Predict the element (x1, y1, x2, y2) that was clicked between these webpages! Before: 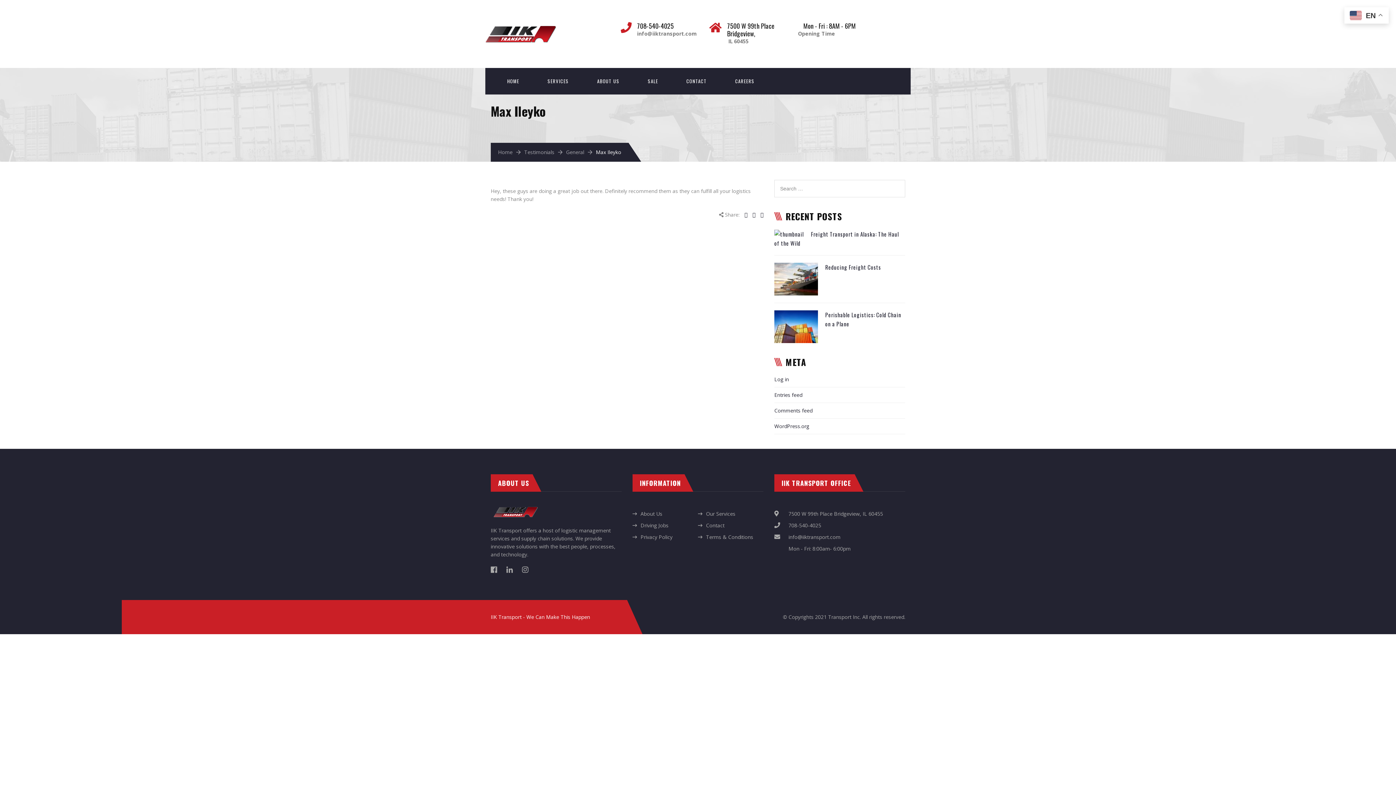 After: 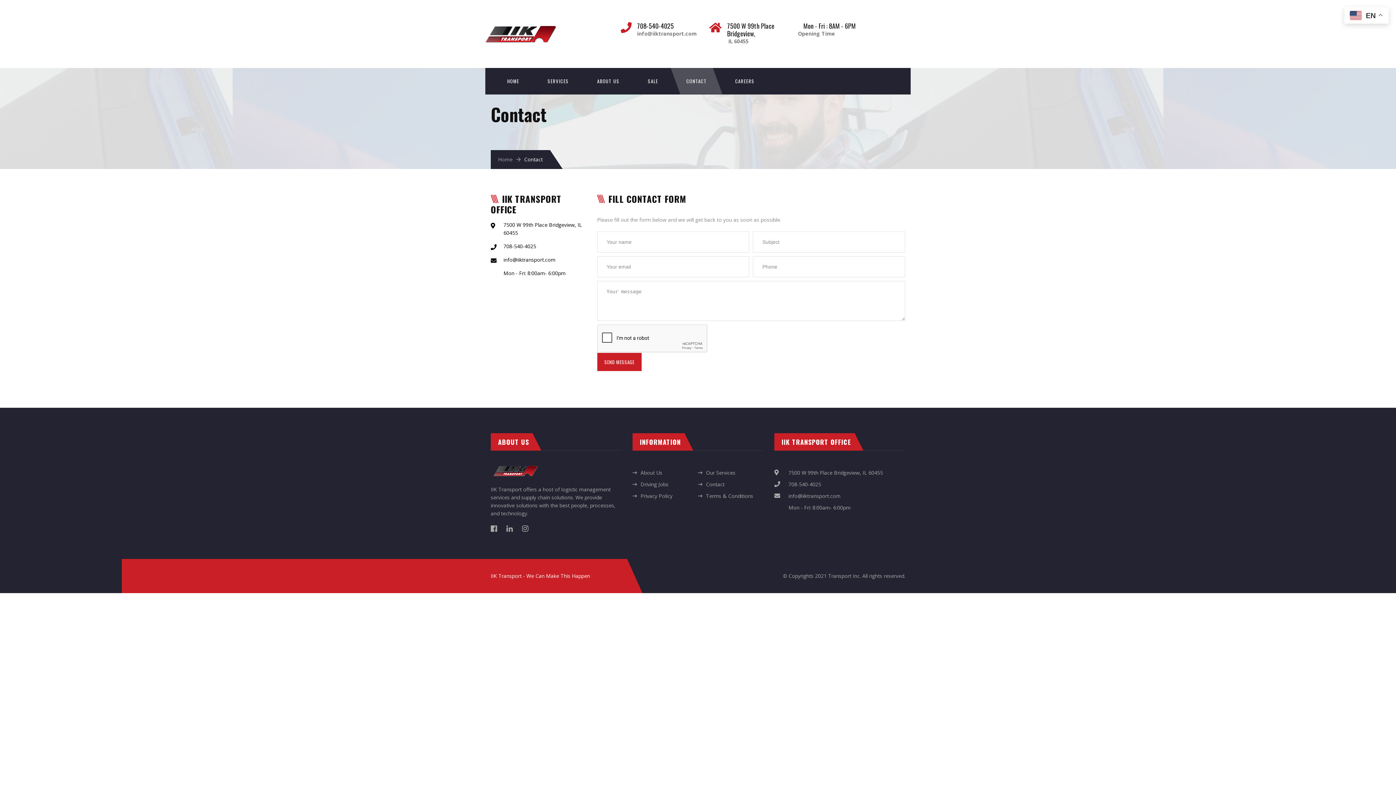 Action: bbox: (675, 67, 717, 94) label: CONTACT